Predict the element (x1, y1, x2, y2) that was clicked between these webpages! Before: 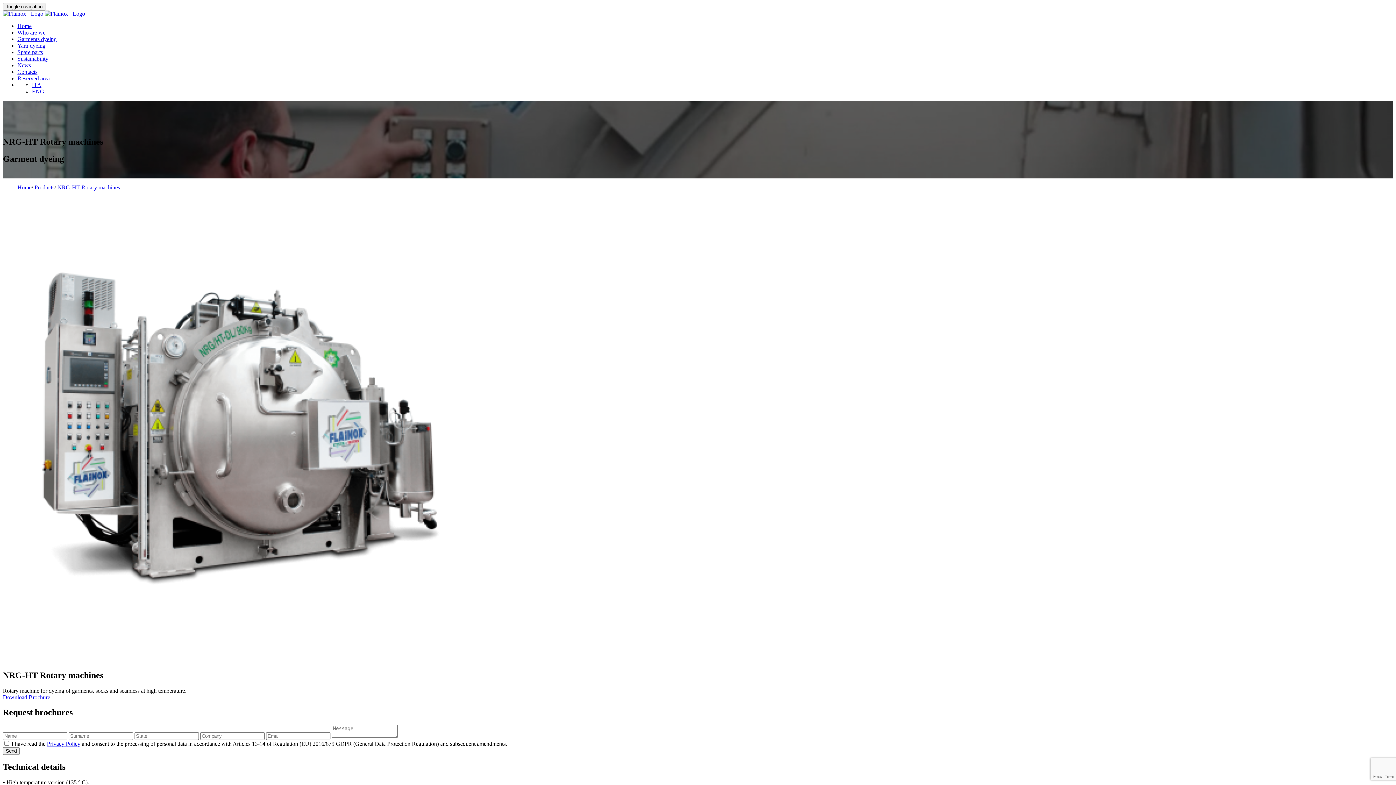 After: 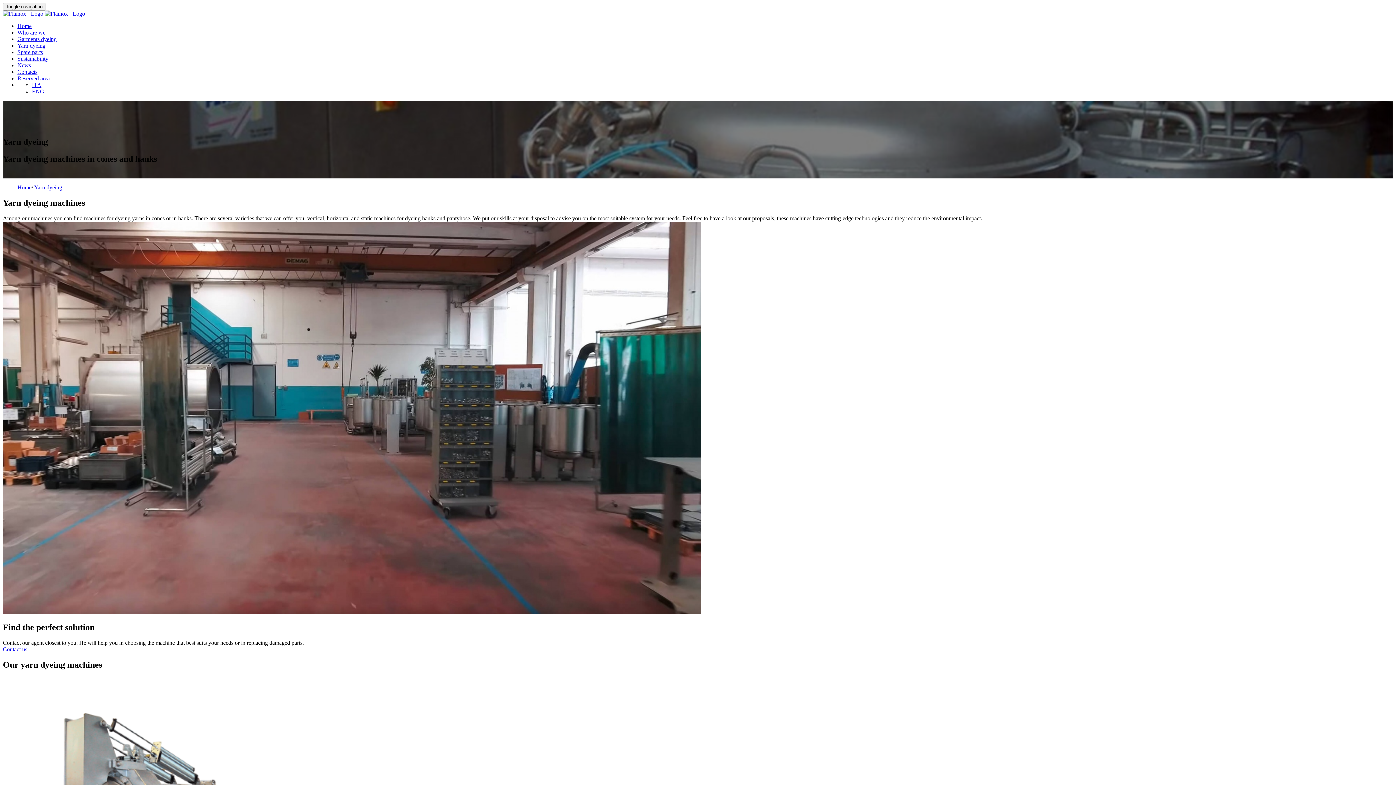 Action: label: Yarn dyeing bbox: (17, 42, 45, 48)